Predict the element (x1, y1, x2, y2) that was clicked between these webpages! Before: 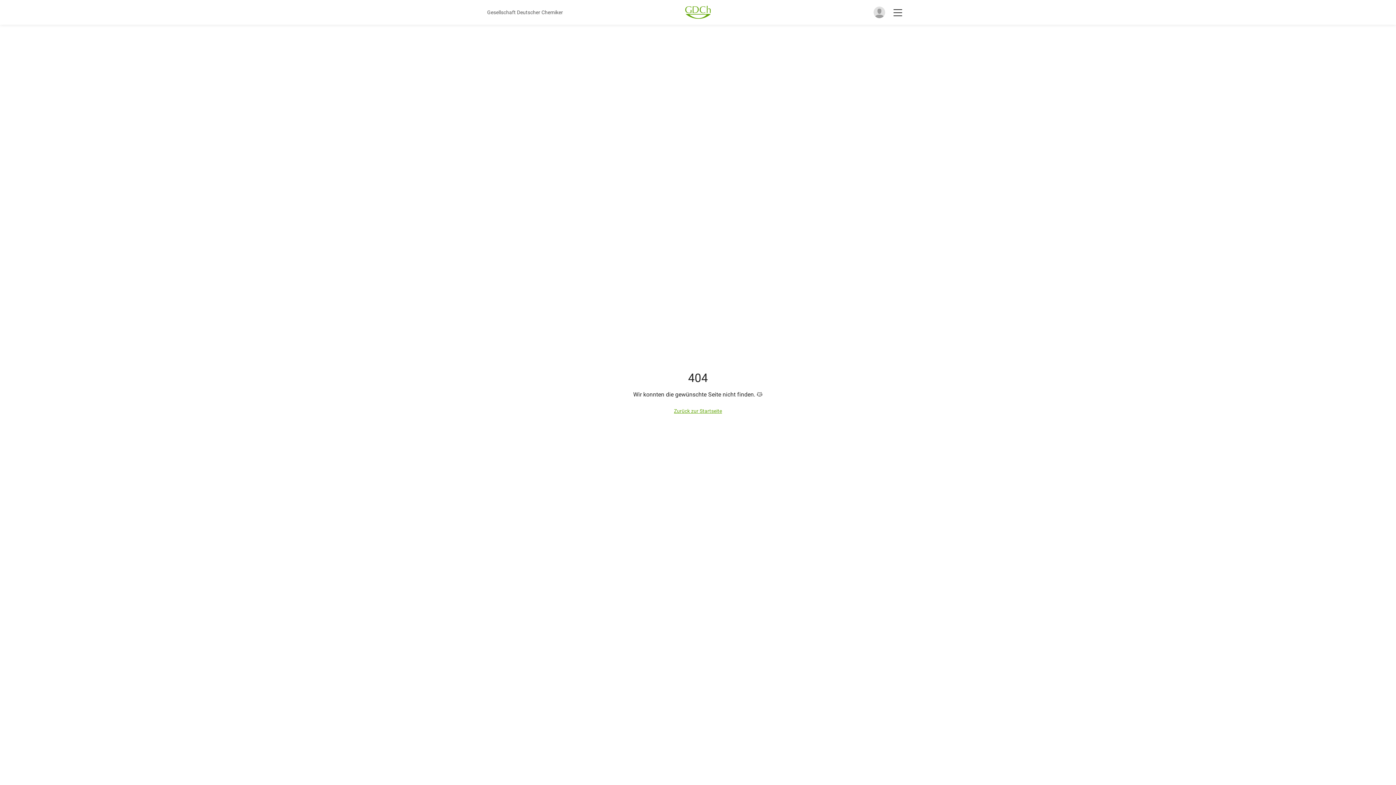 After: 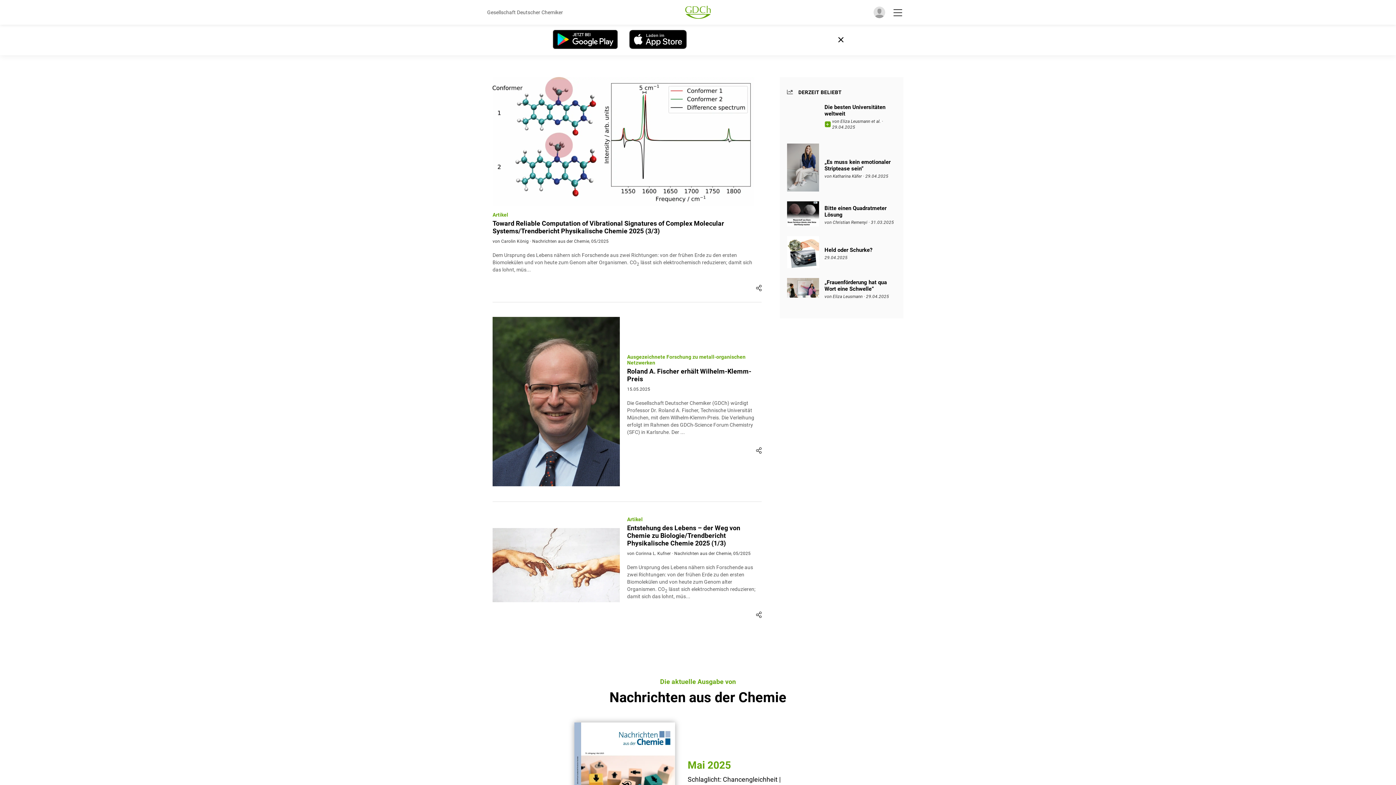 Action: bbox: (685, 5, 710, 18)